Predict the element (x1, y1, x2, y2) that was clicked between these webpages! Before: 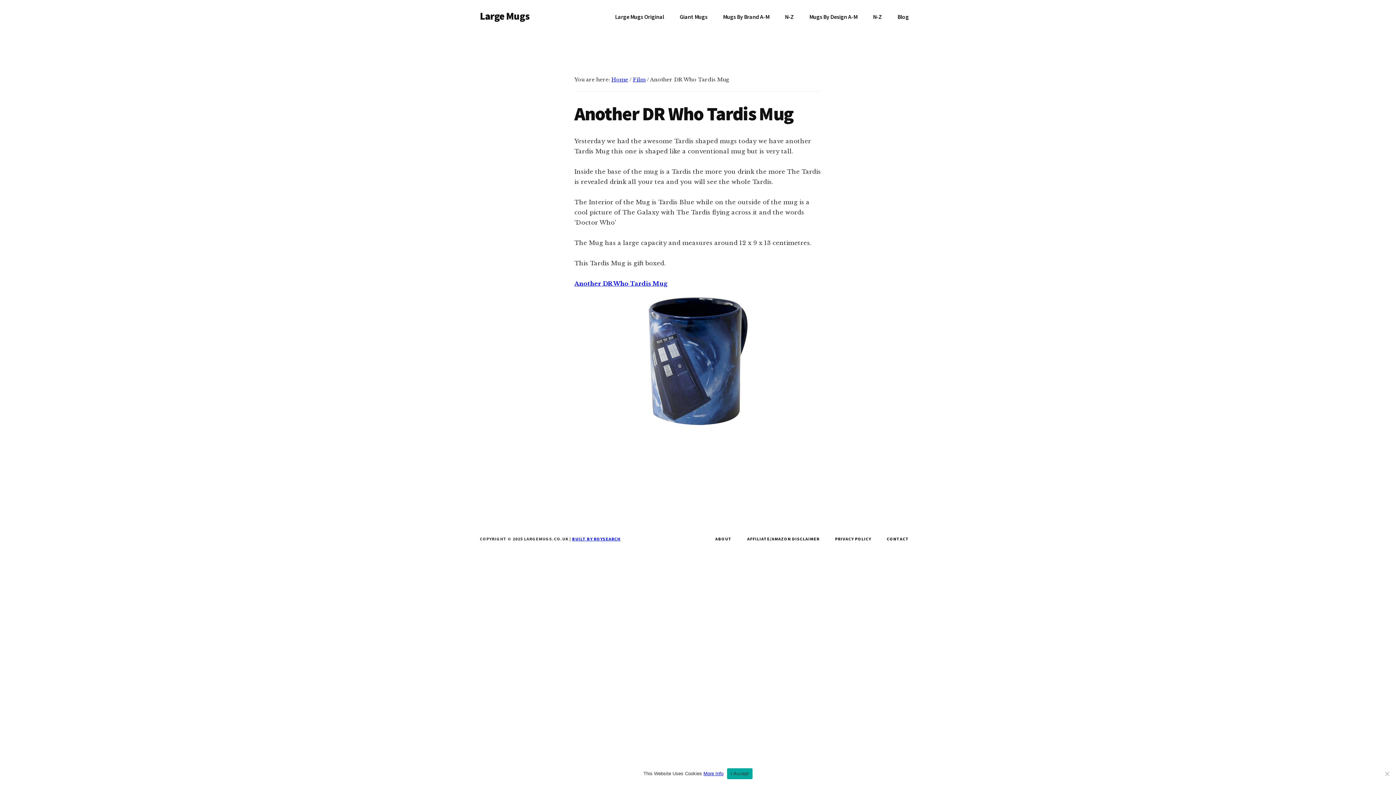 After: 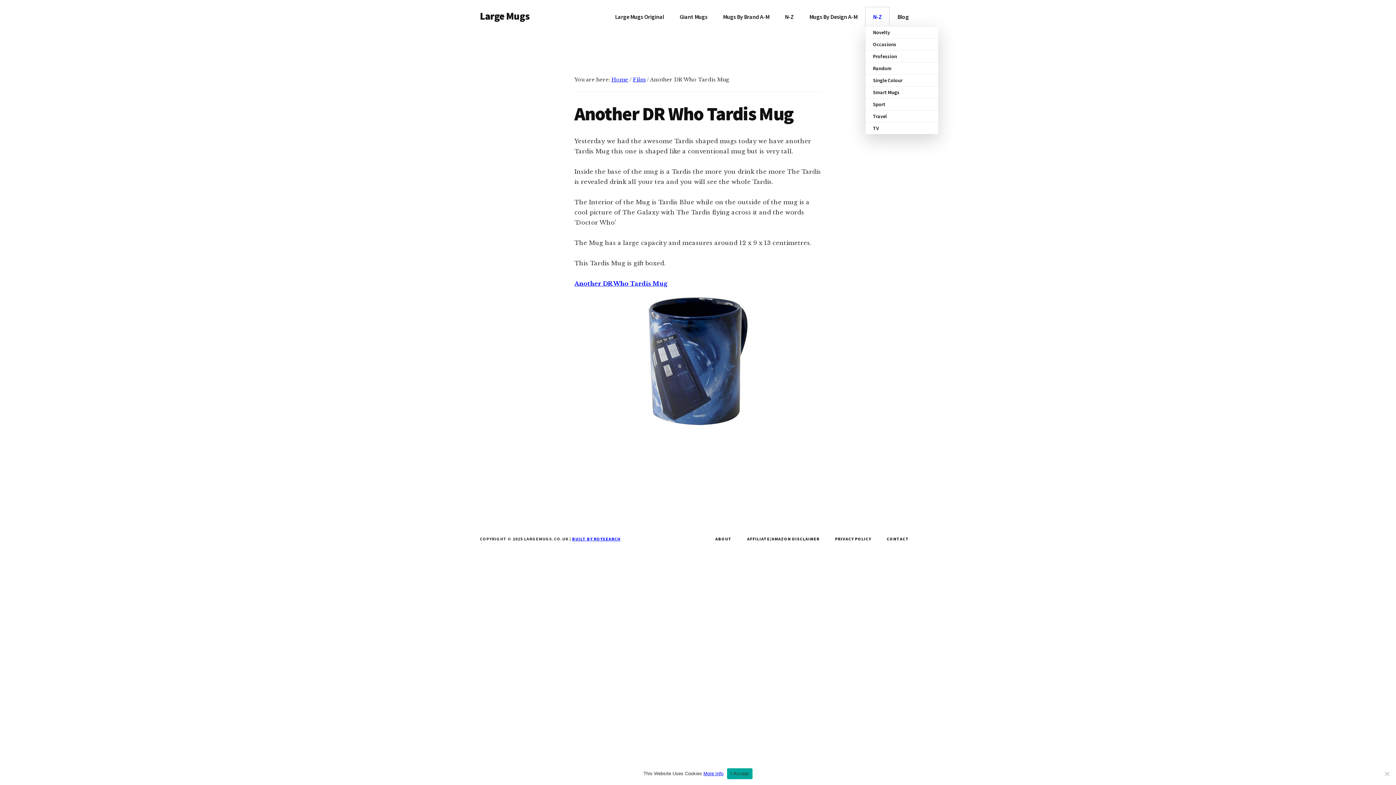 Action: bbox: (865, 7, 889, 26) label: N-Z